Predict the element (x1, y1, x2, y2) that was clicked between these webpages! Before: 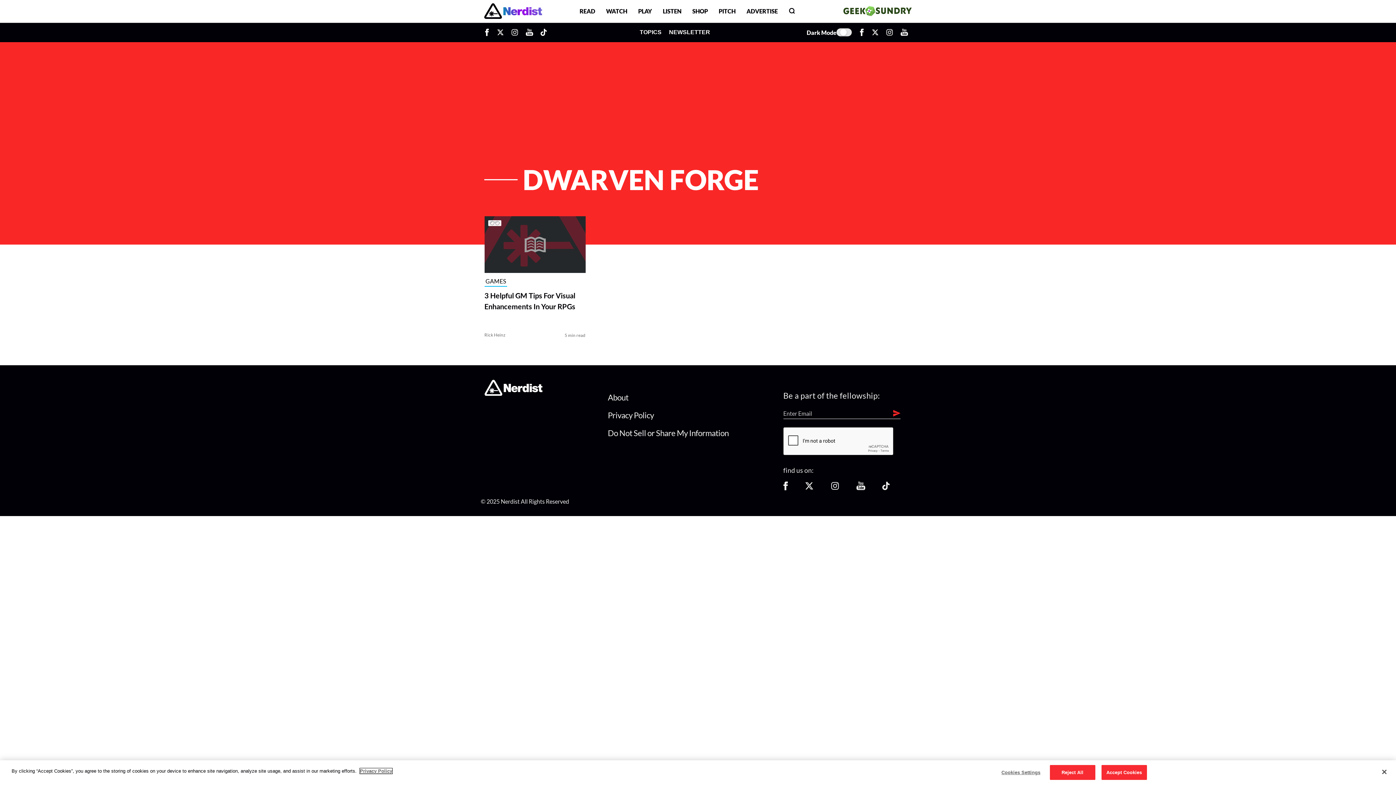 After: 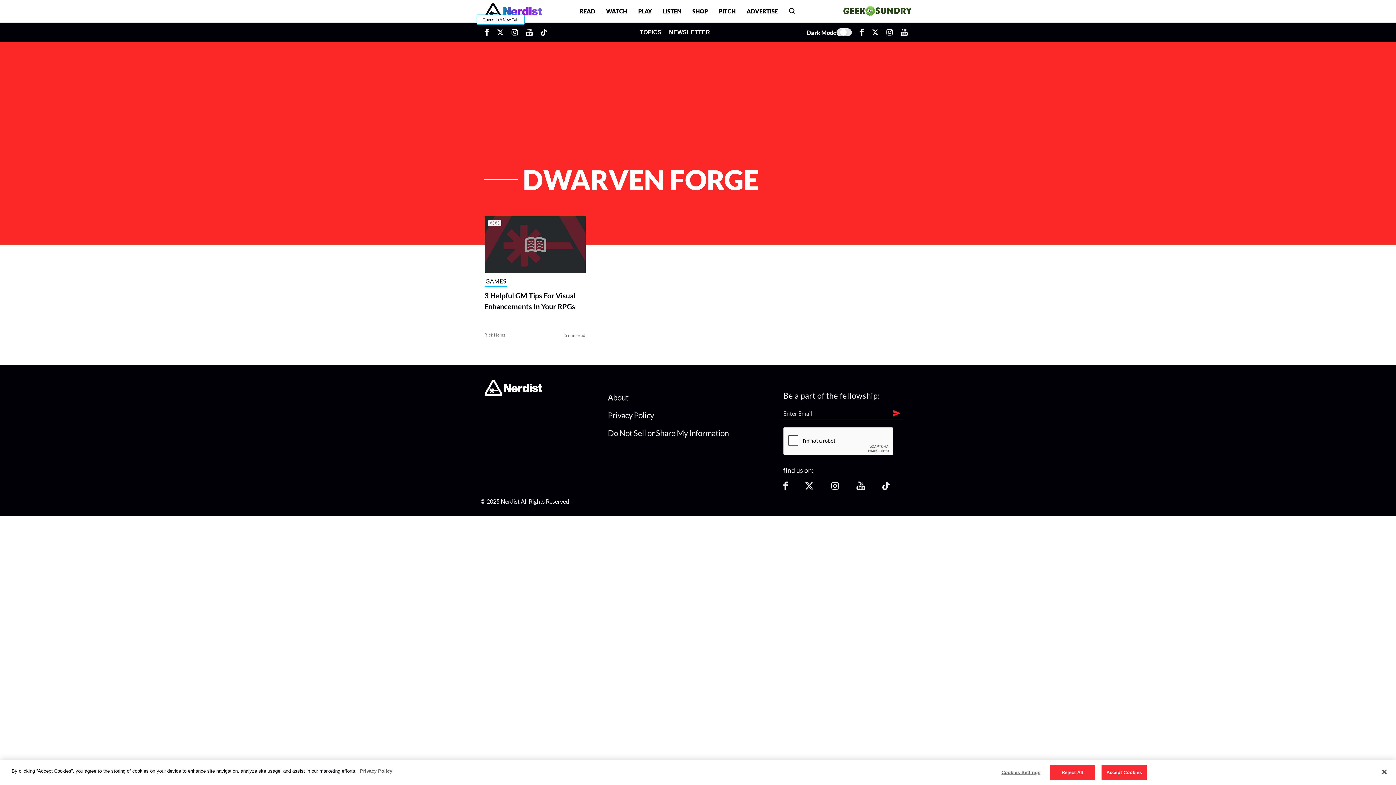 Action: bbox: (493, 22, 507, 41) label: Opens In A New Tab